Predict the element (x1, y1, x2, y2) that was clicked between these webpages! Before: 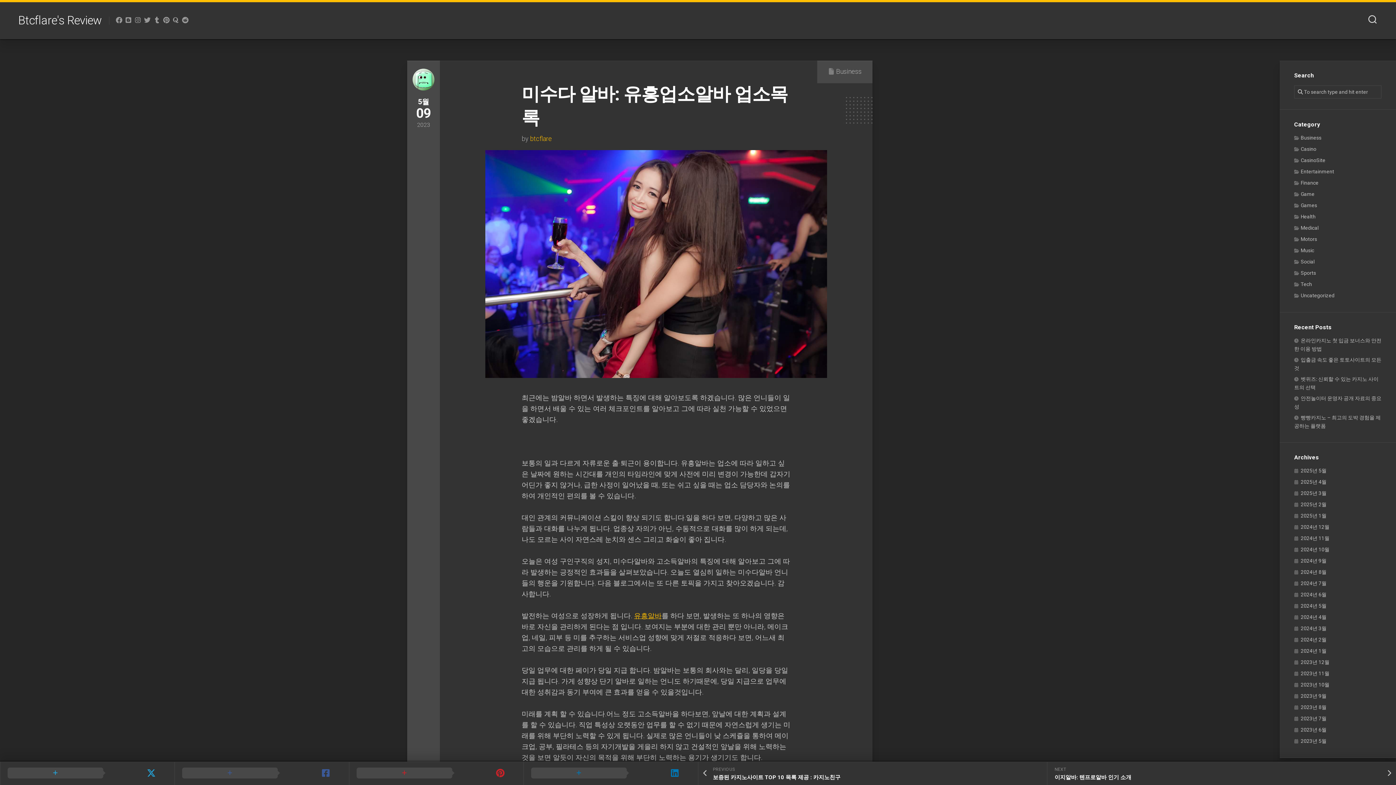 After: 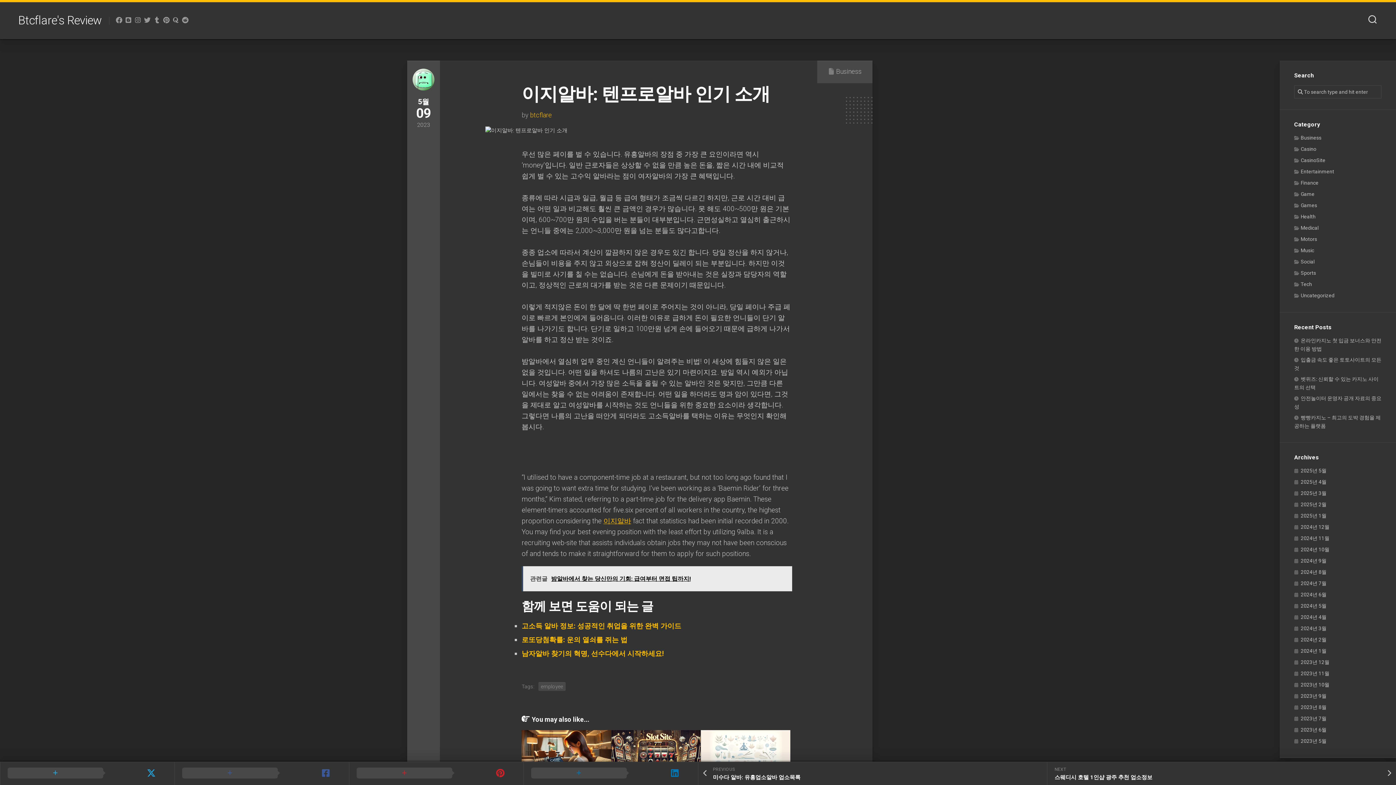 Action: label: NEXT
이지알바: 텐프로알바 인기 소개 bbox: (1047, 762, 1396, 785)